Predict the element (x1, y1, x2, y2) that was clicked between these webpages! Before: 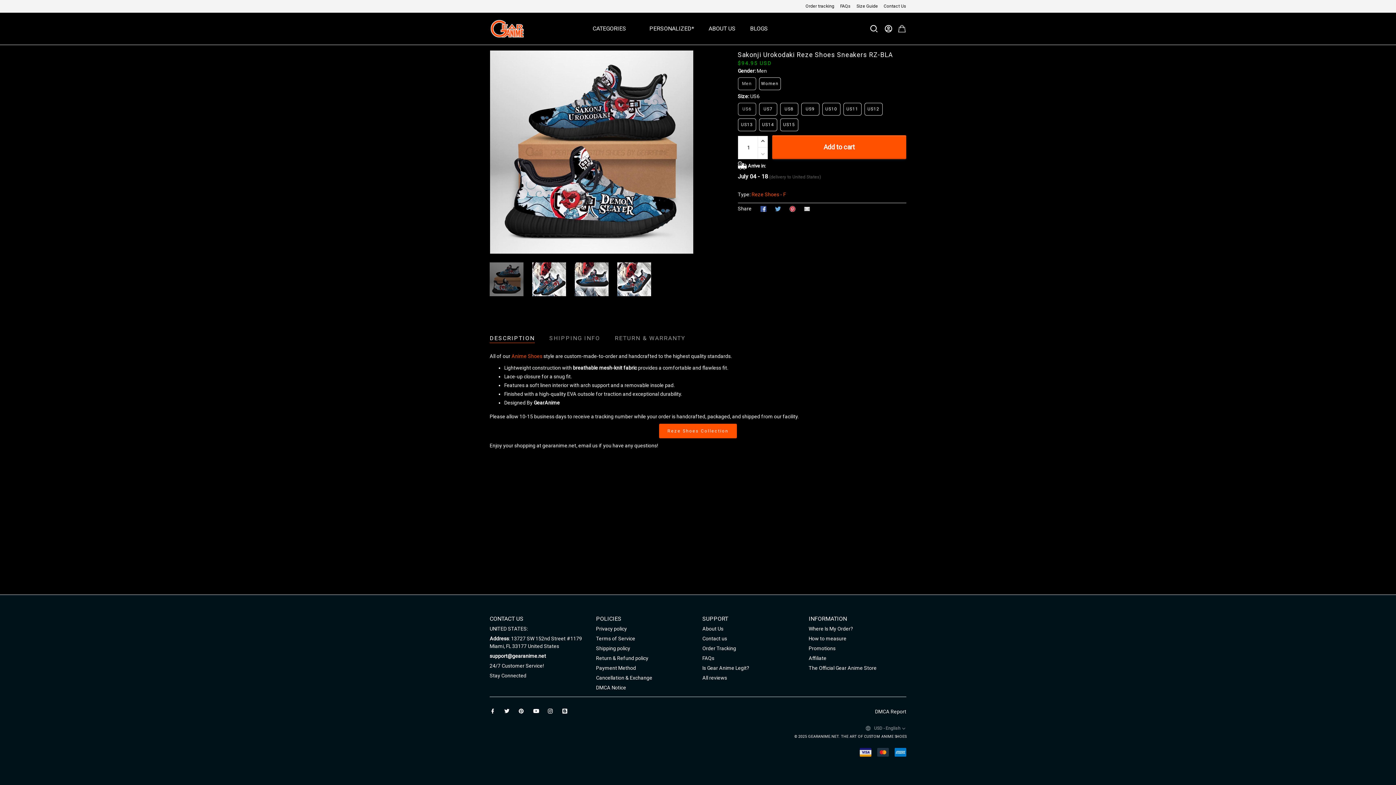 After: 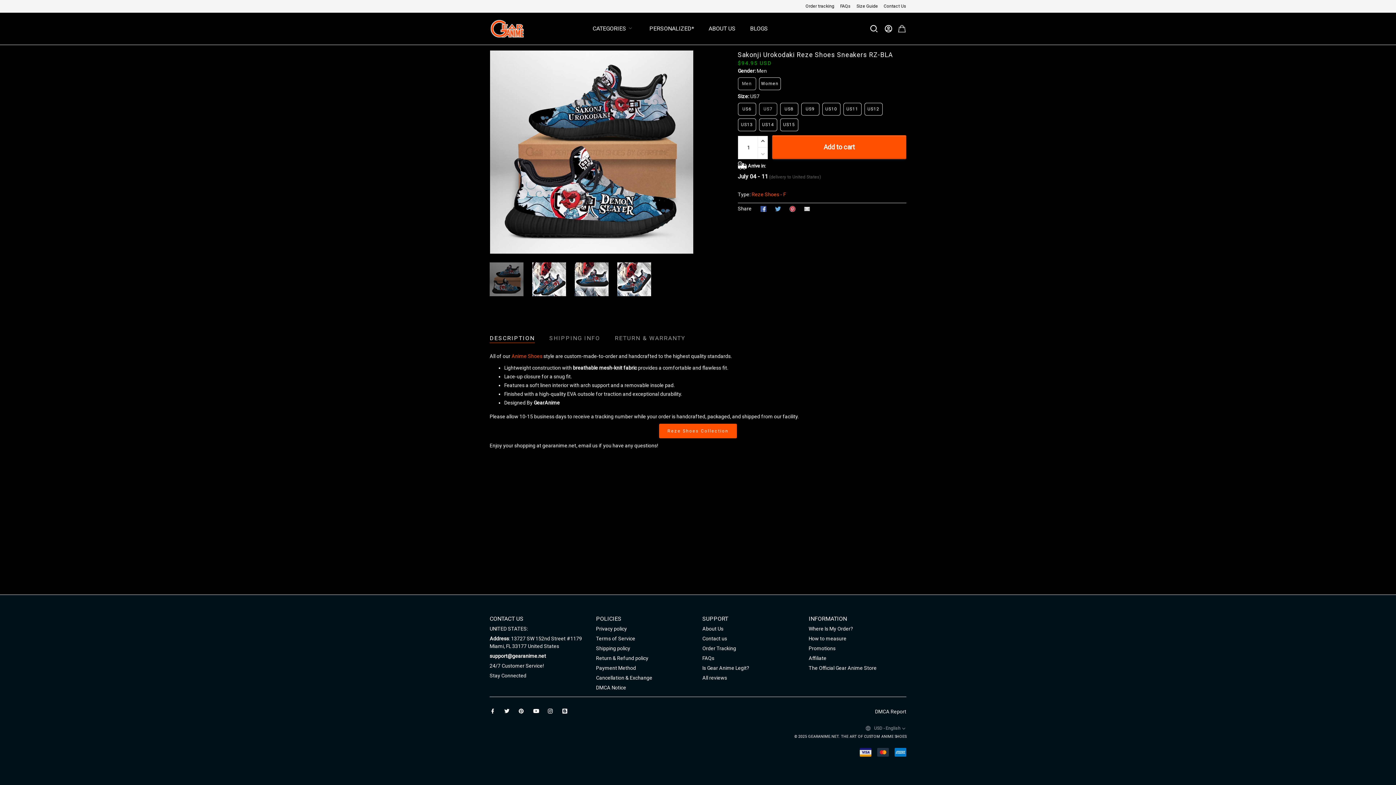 Action: label: US7 bbox: (759, 102, 777, 115)